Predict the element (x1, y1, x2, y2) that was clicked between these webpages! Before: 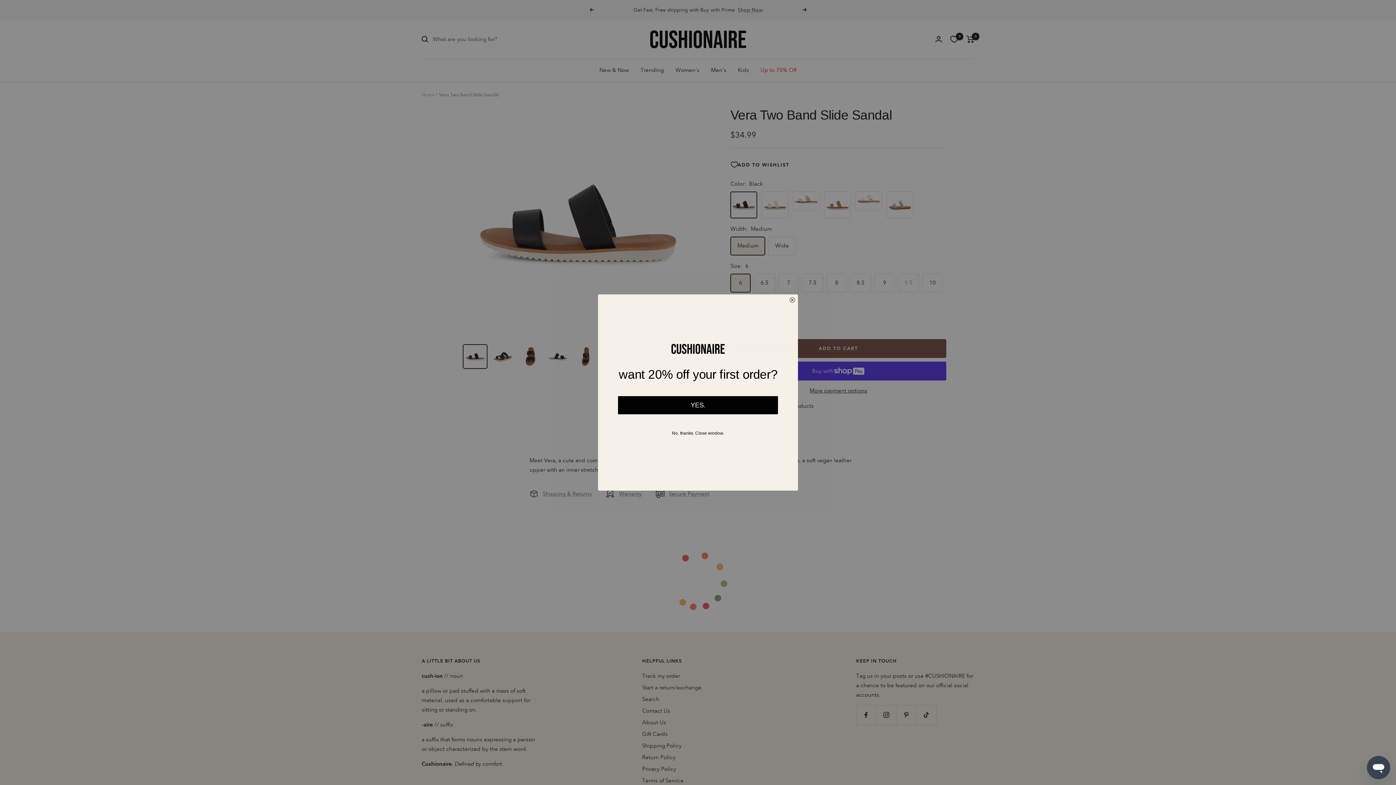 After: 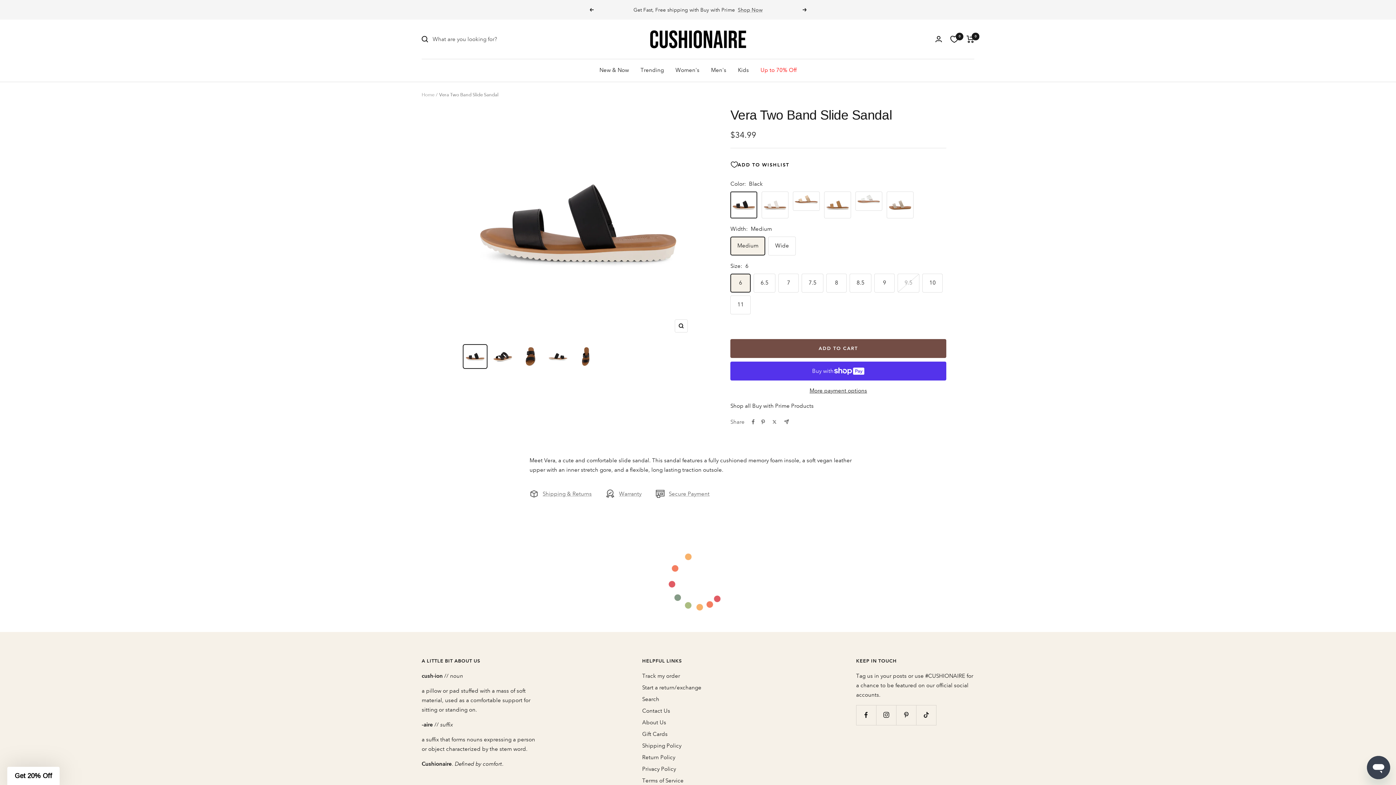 Action: bbox: (614, 425, 781, 441) label: No, thanks. Close window.